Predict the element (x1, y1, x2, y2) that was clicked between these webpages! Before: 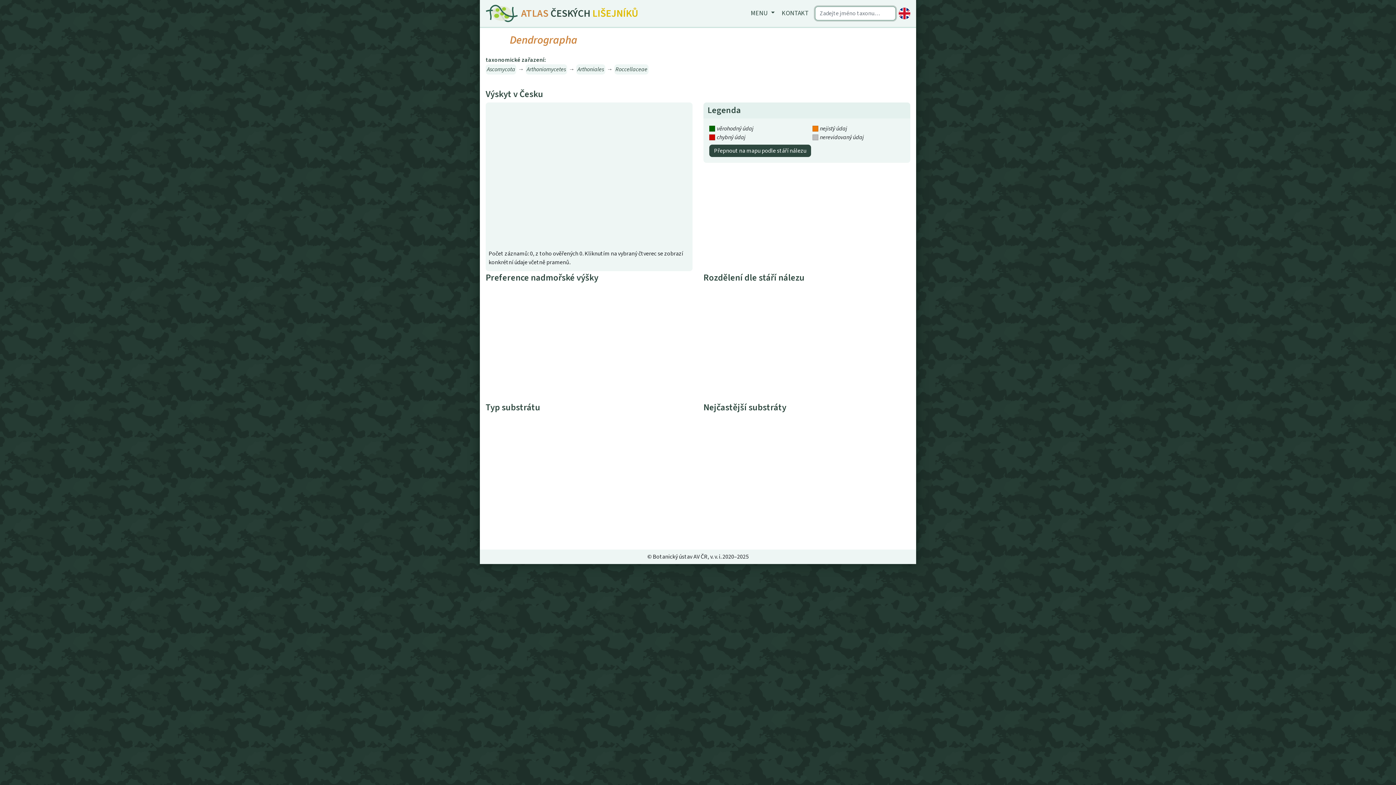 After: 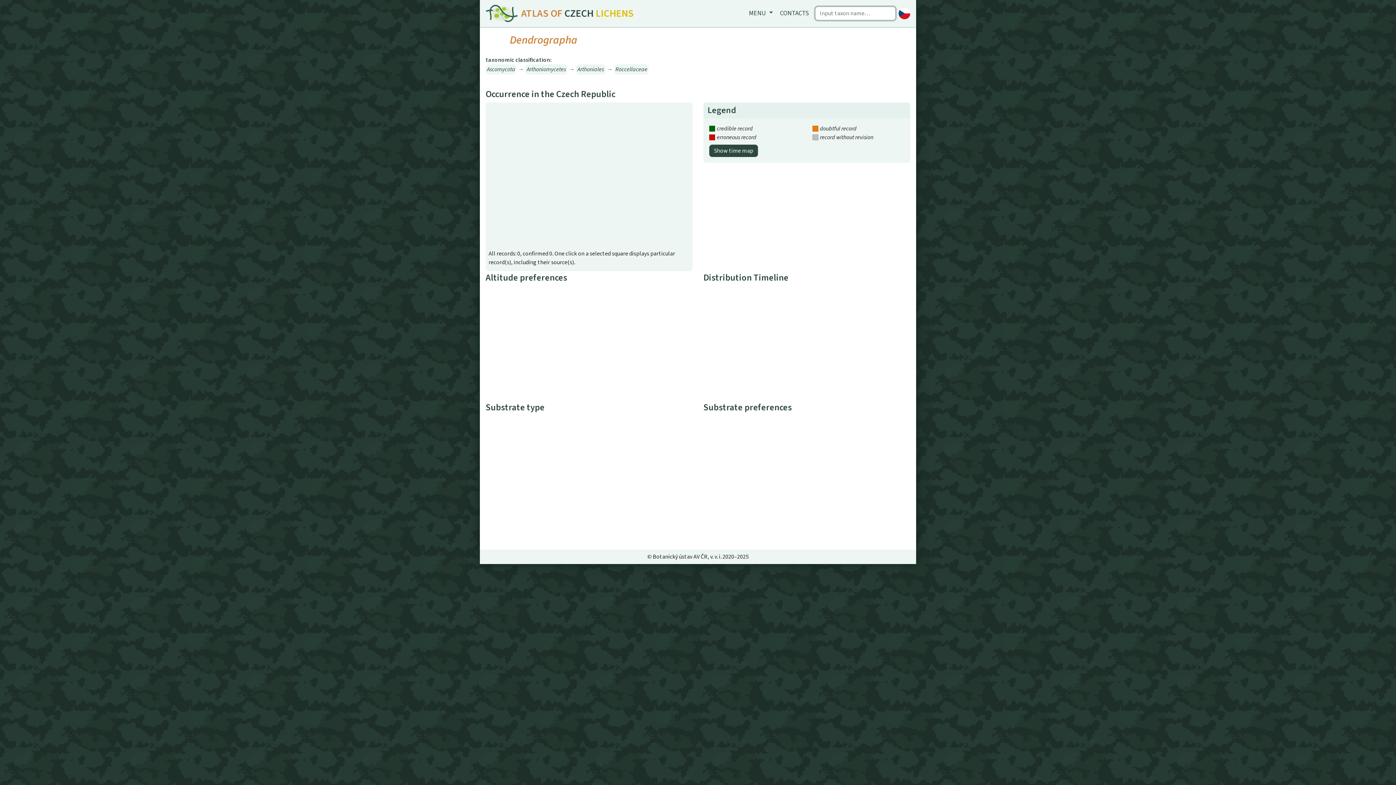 Action: bbox: (898, 7, 910, 19)